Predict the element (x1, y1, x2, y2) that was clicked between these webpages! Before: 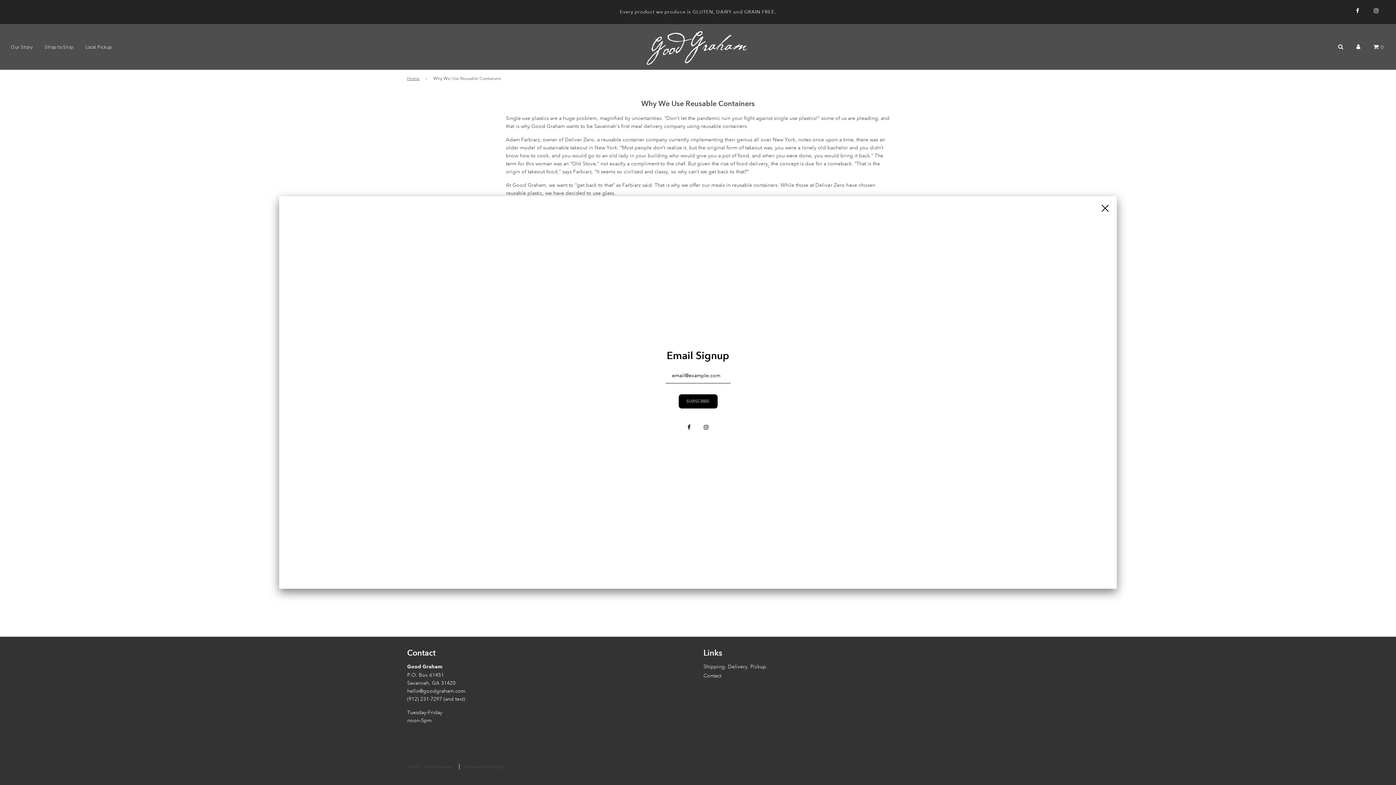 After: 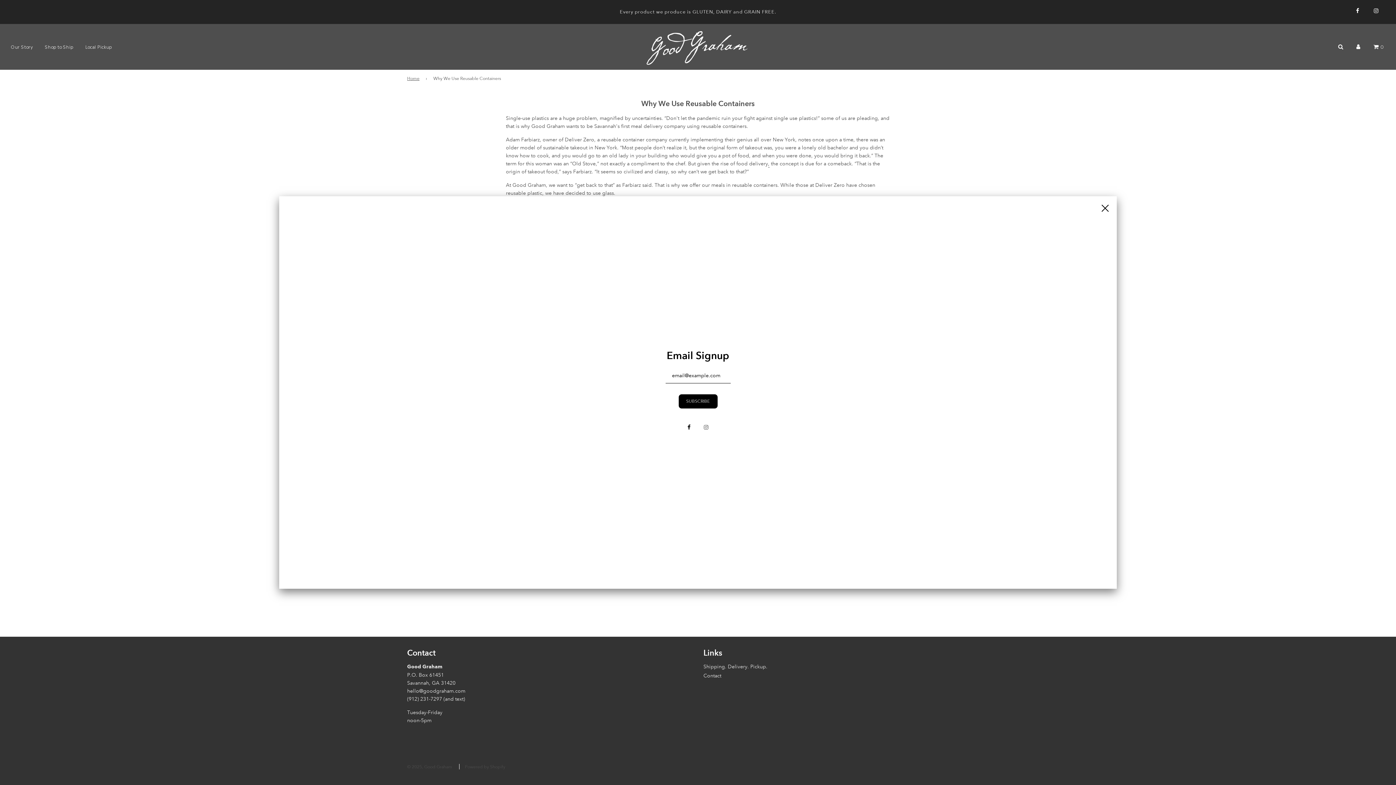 Action: bbox: (697, 419, 715, 435)